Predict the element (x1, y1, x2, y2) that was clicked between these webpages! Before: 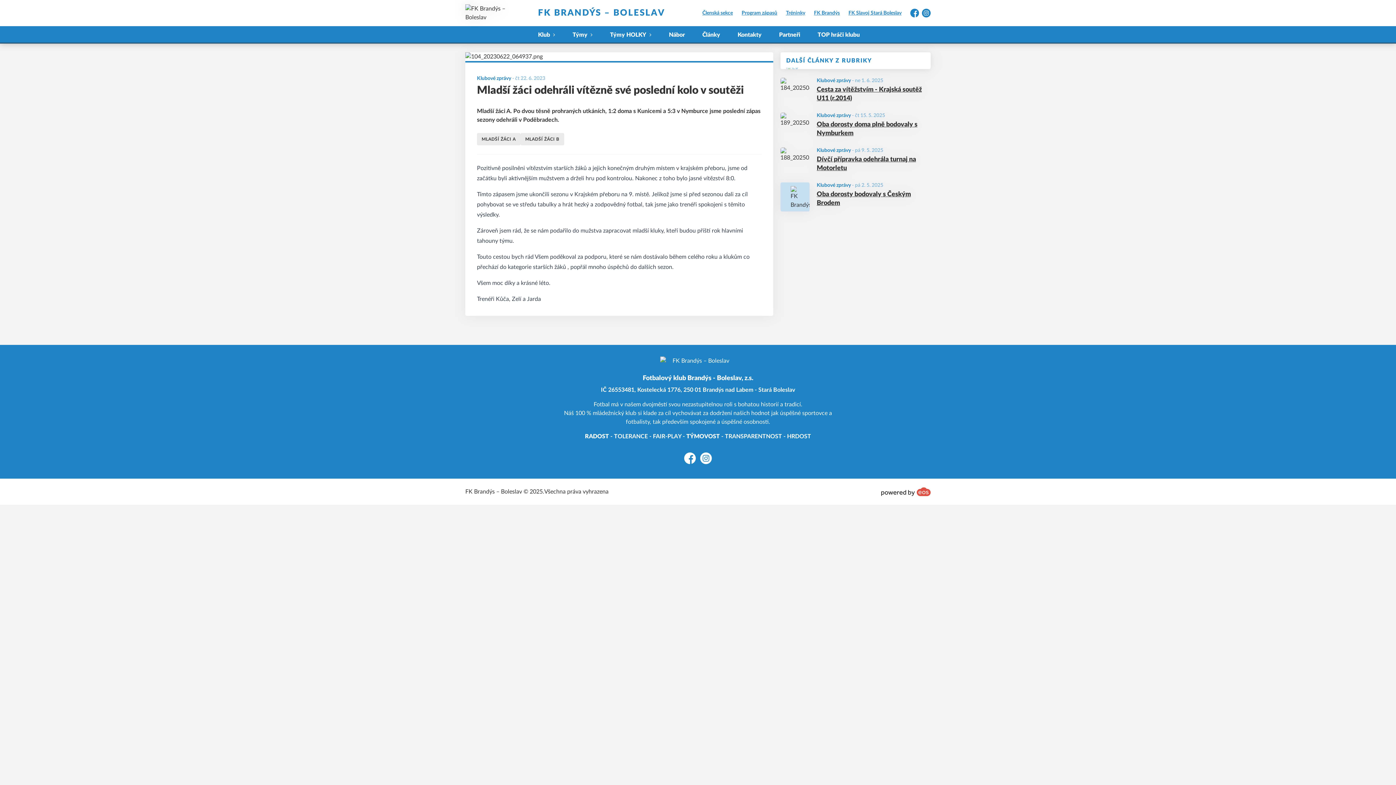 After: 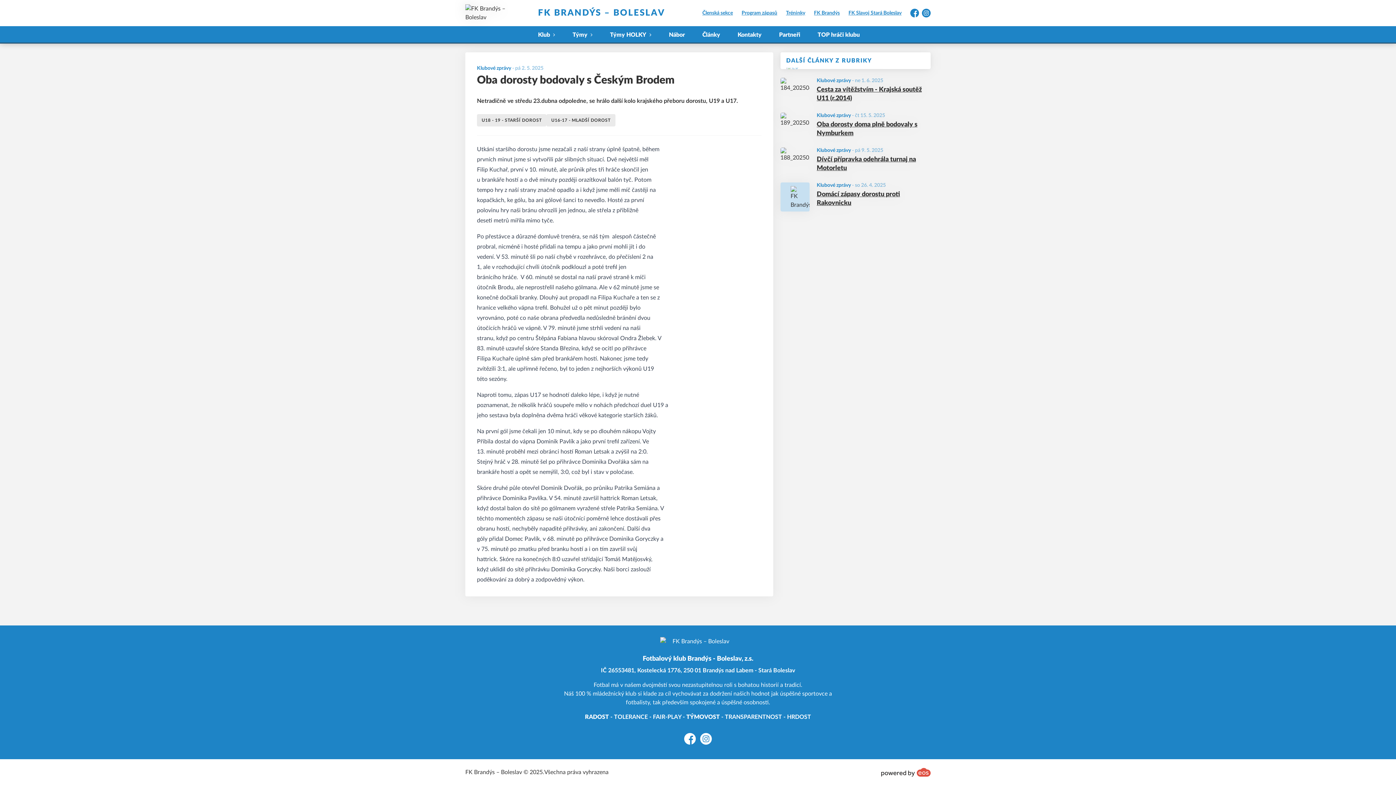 Action: label: Oba dorosty bodovaly s Českým Brodem bbox: (816, 190, 930, 207)